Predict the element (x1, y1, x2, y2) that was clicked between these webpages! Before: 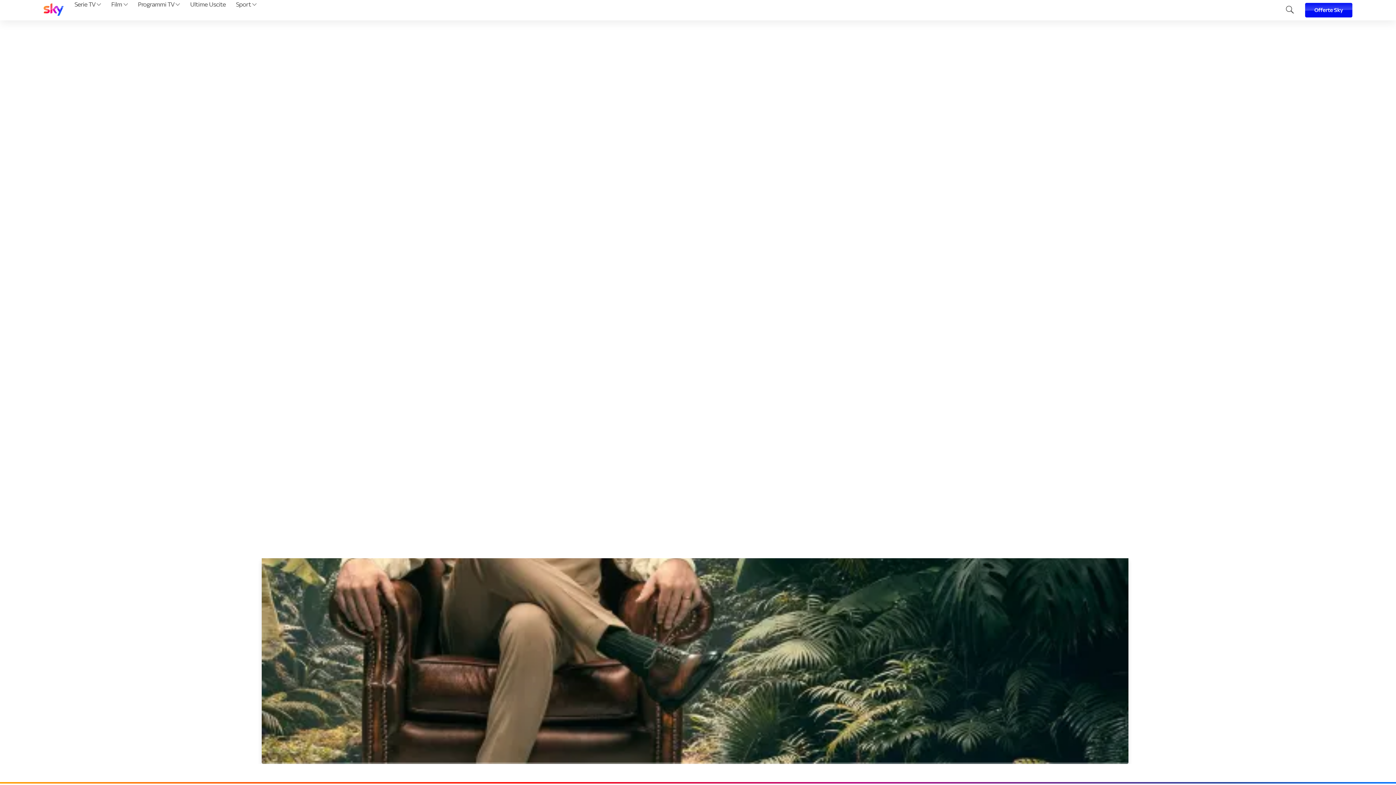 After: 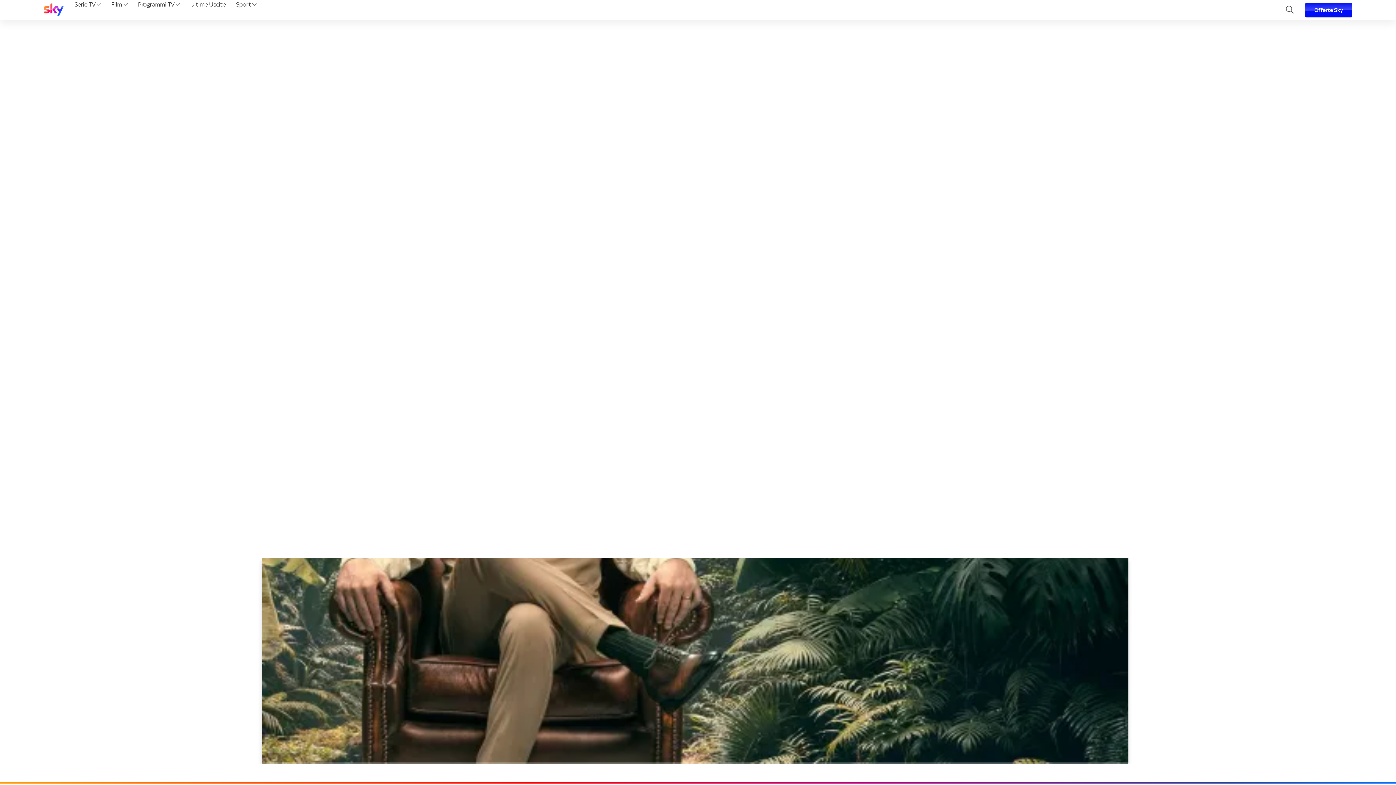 Action: bbox: (135, 0, 182, 20) label: Programmi TV 